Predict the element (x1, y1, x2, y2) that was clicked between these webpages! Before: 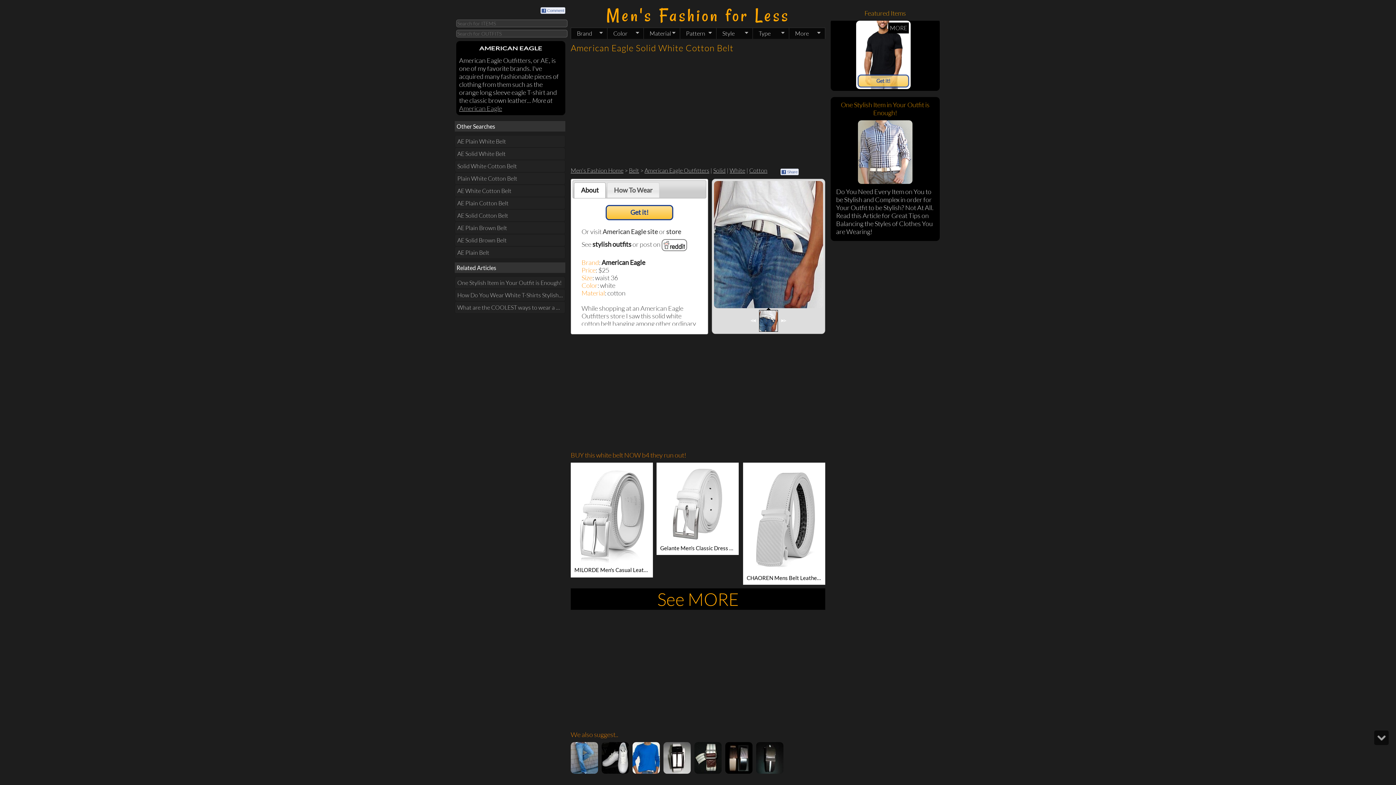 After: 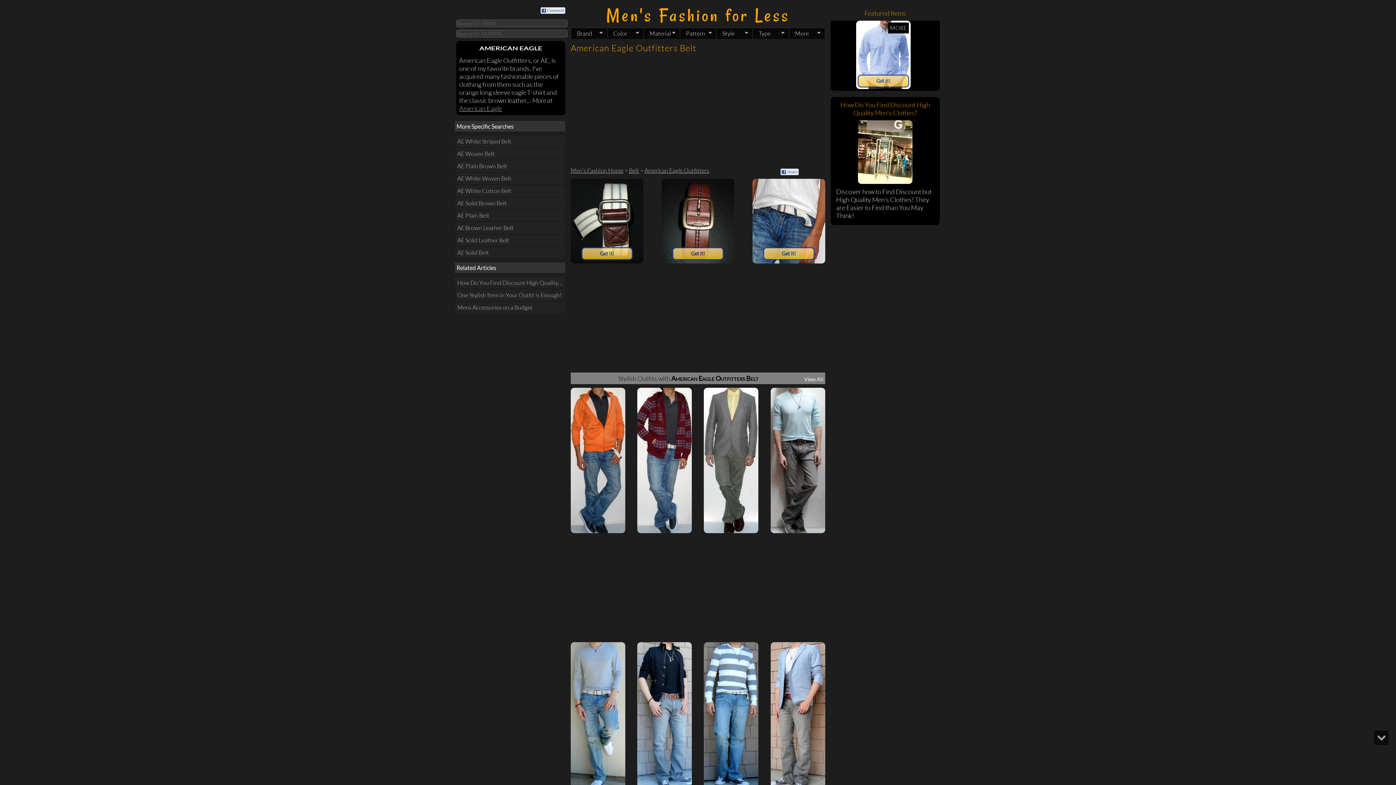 Action: label: American Eagle Outfitters bbox: (644, 166, 709, 174)